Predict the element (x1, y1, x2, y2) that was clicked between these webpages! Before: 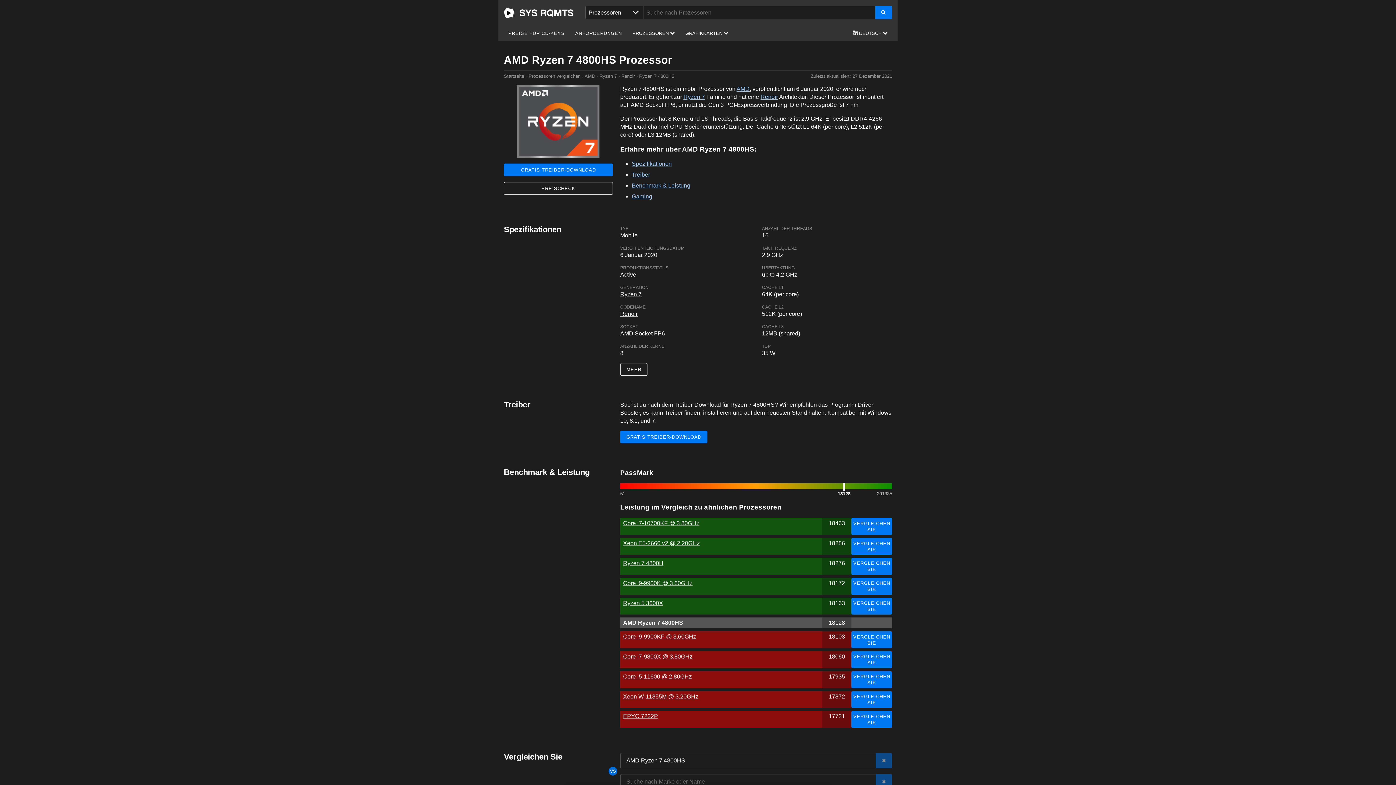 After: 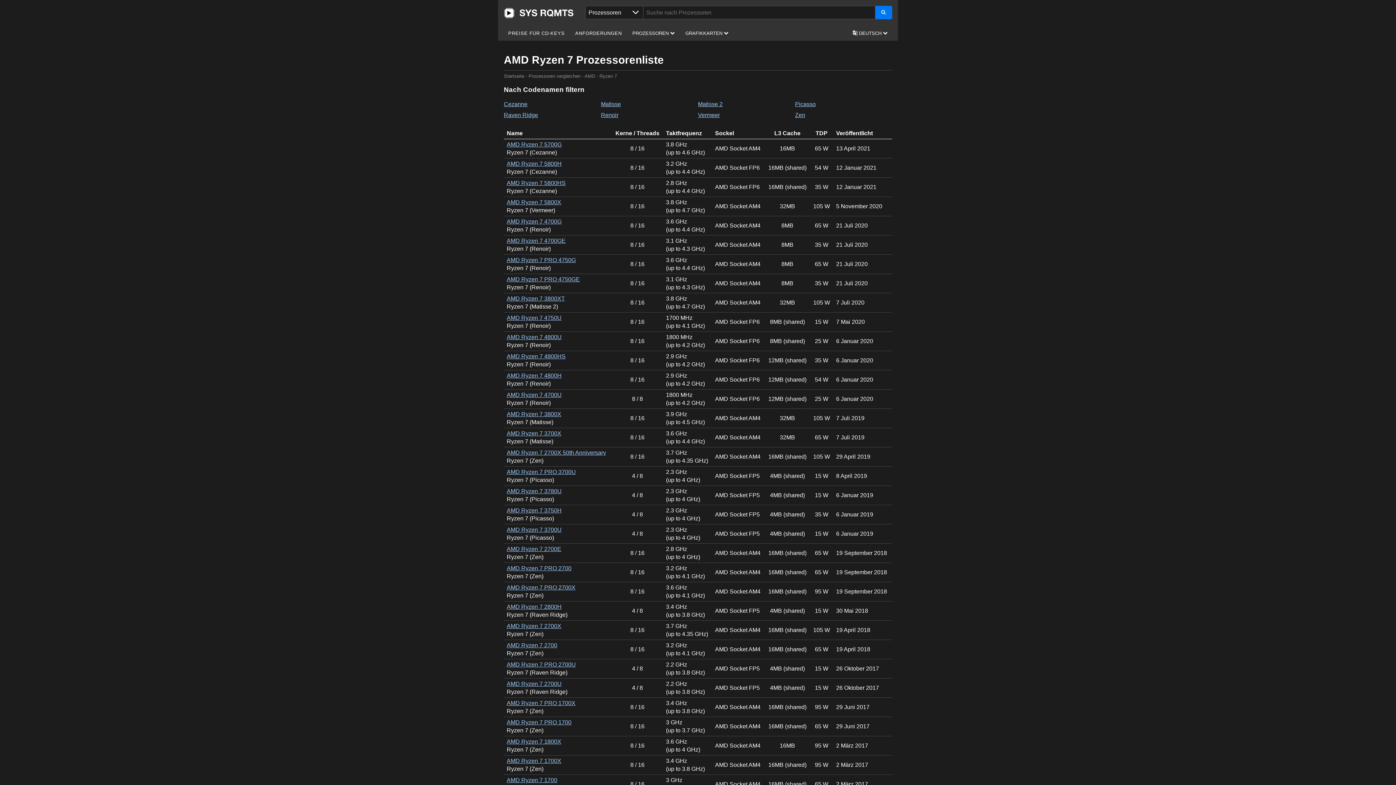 Action: label: Ryzen 7 bbox: (620, 291, 641, 297)